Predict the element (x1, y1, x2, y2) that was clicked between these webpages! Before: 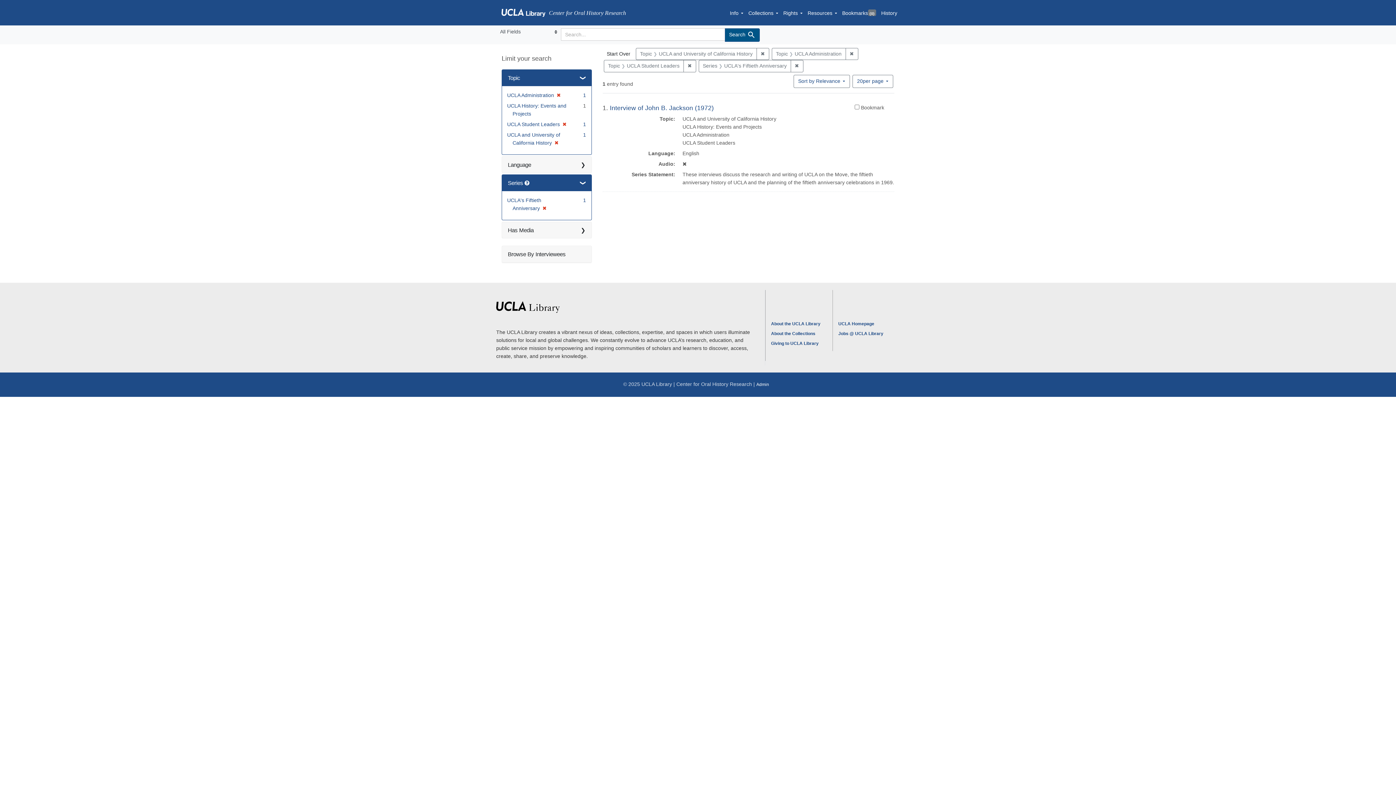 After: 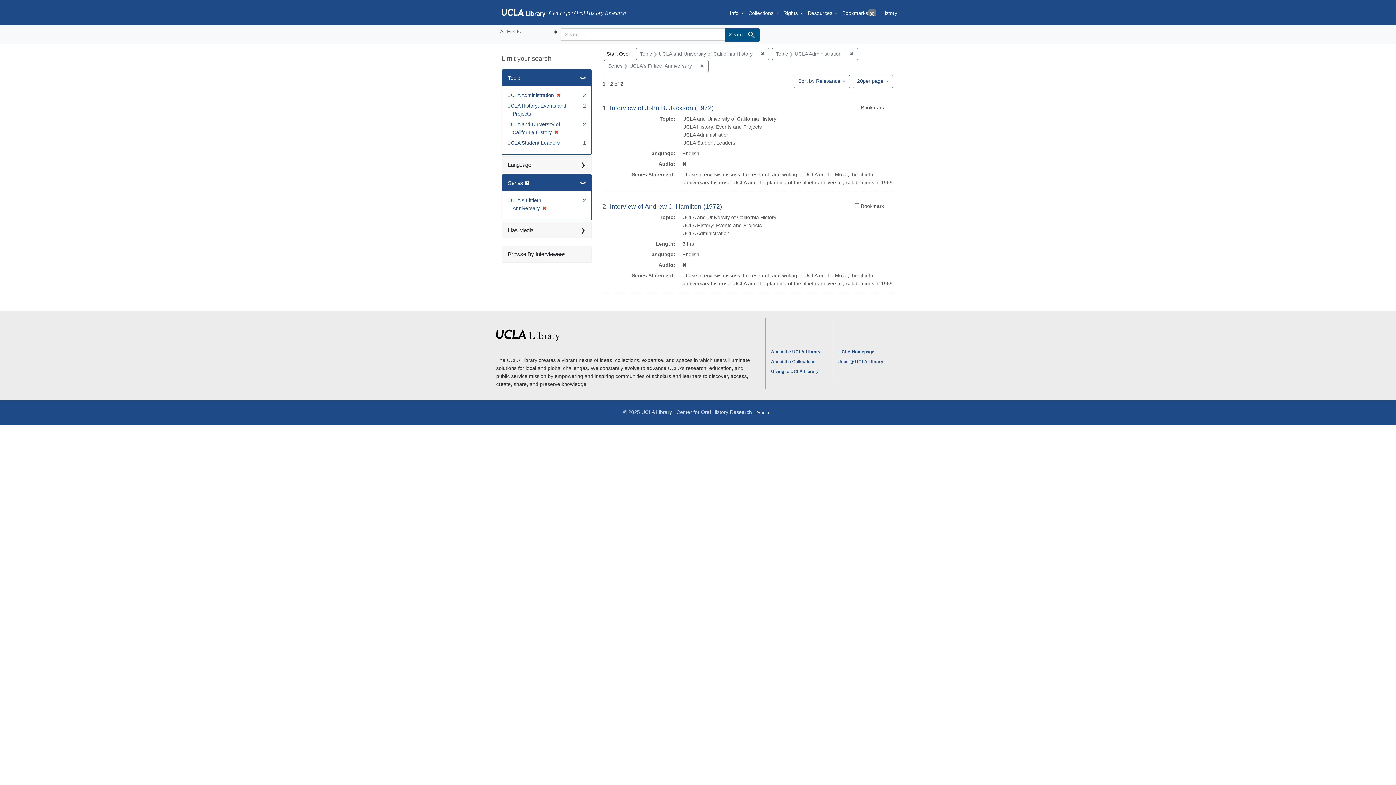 Action: bbox: (560, 121, 566, 127) label: ✖
[remove]